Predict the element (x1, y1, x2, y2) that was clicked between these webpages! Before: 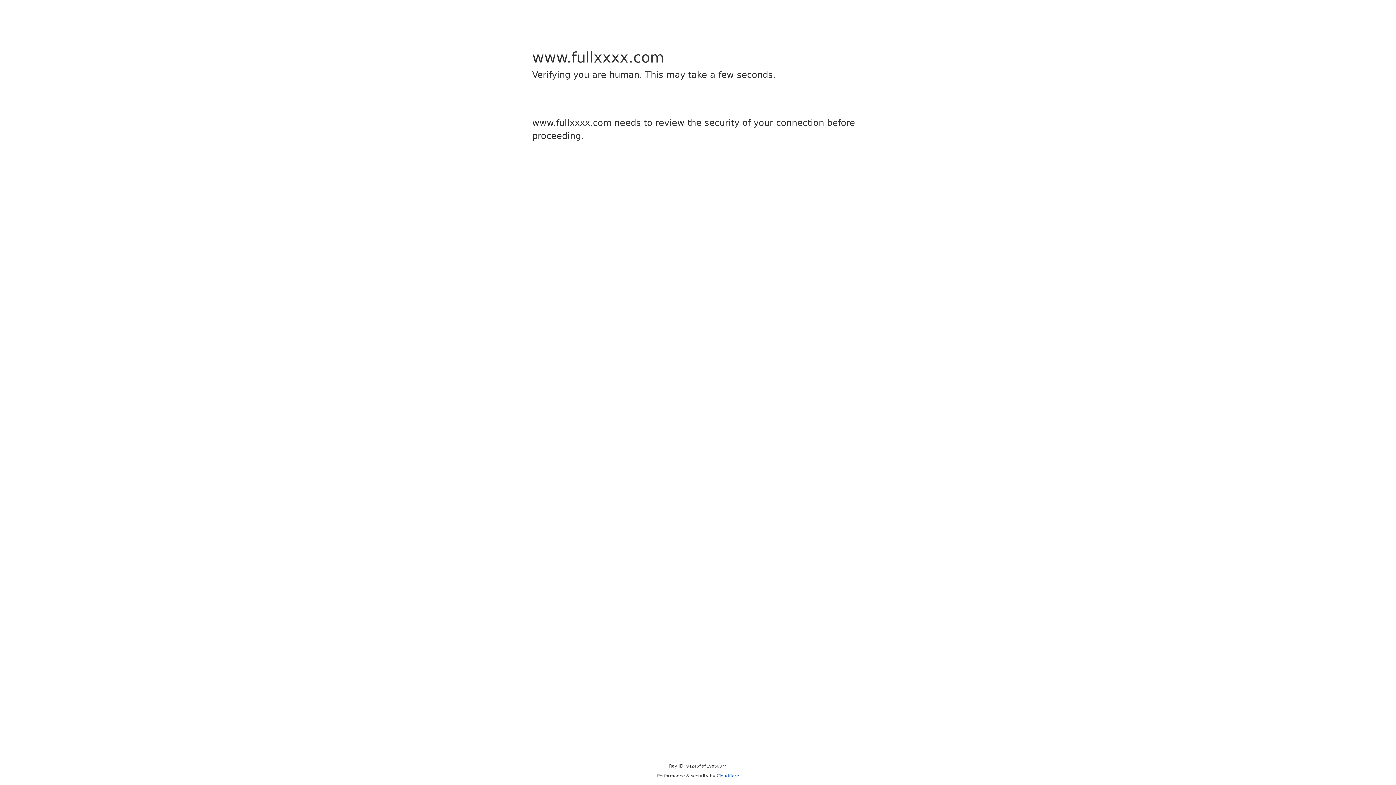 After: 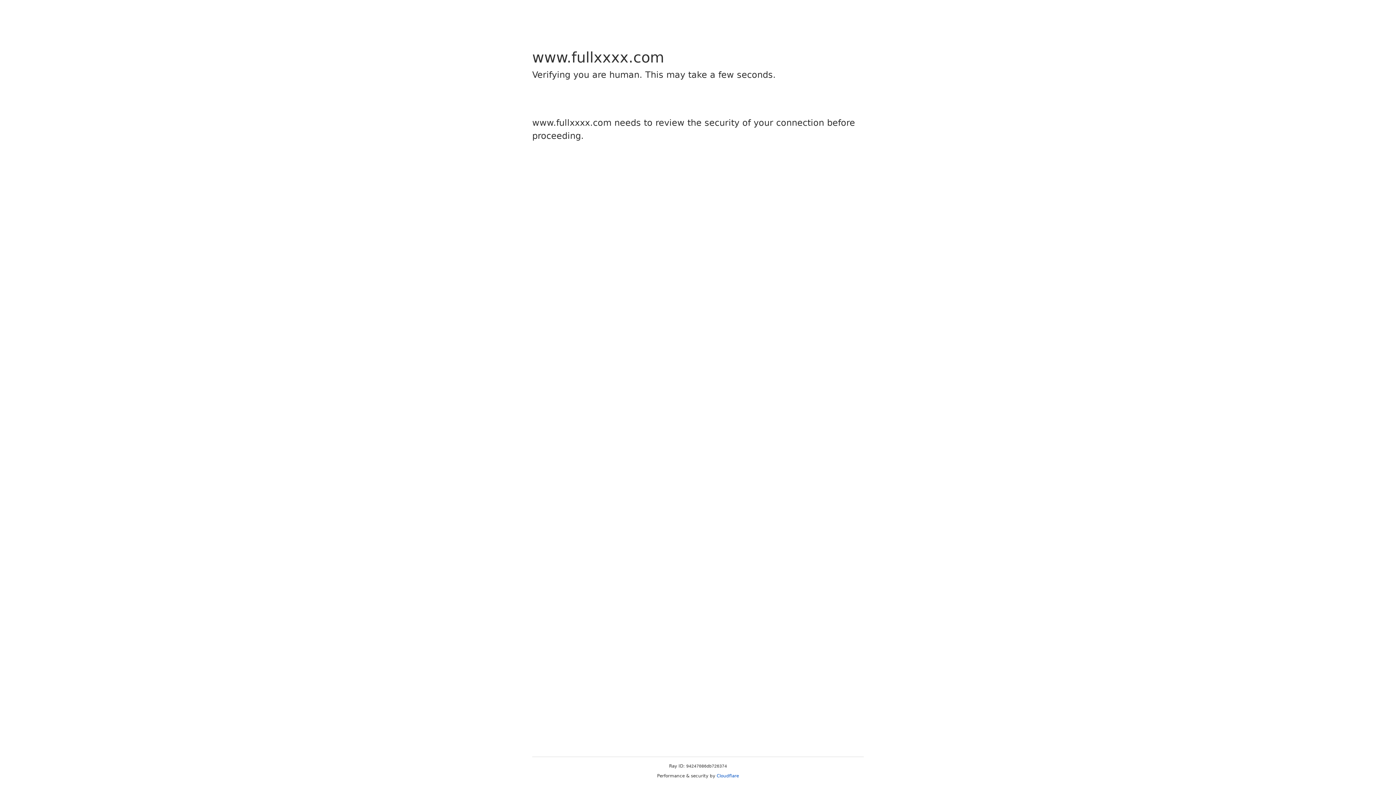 Action: bbox: (716, 773, 739, 778) label: Cloudflare